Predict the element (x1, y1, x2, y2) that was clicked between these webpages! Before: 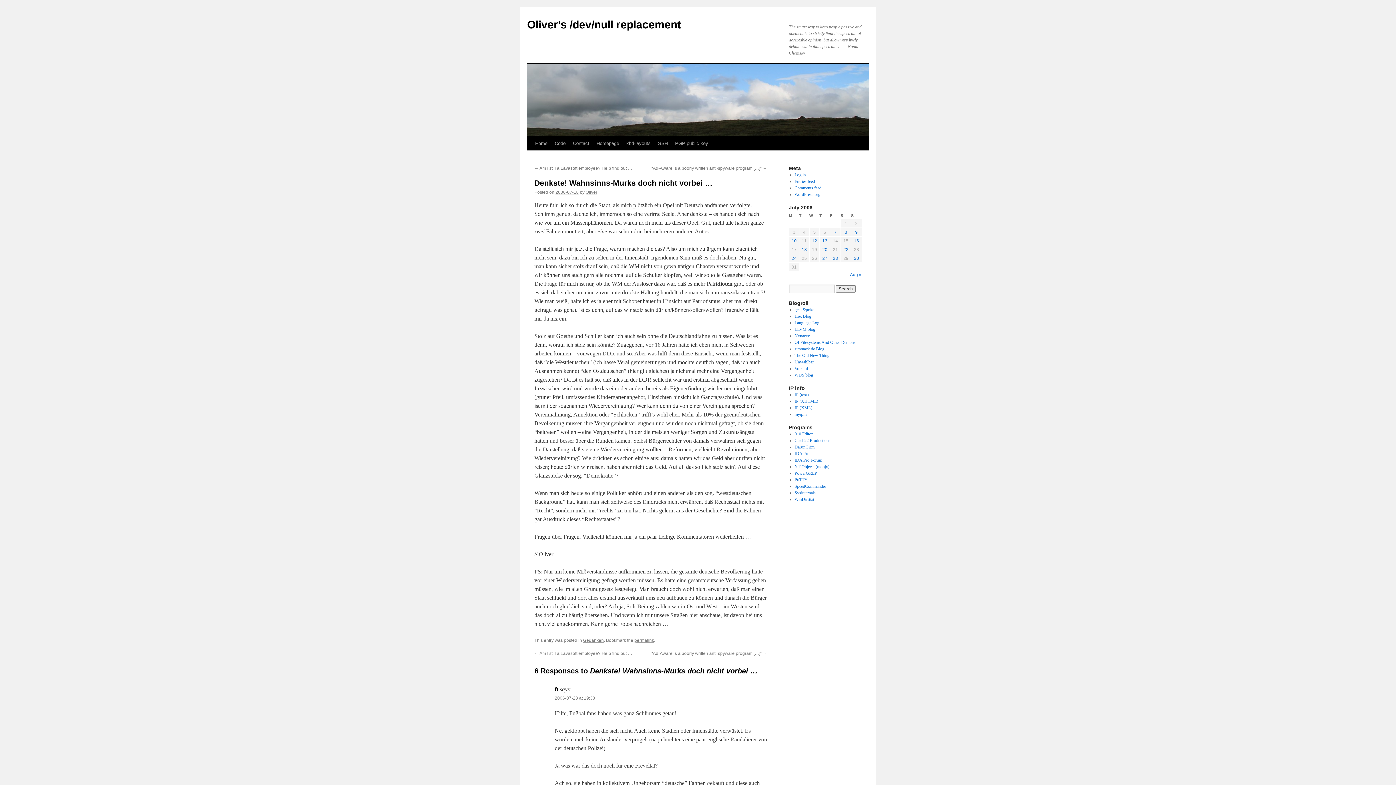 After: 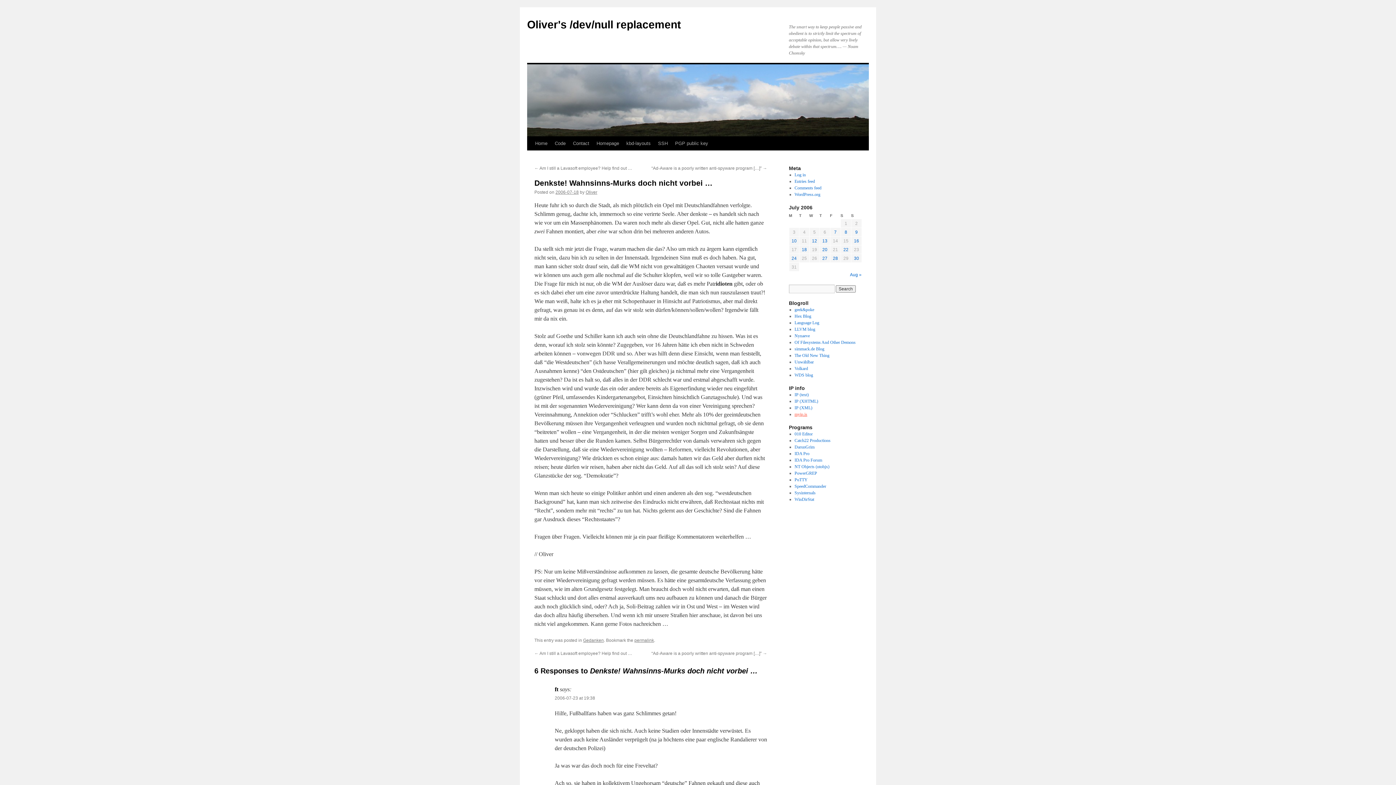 Action: bbox: (794, 412, 807, 417) label: myip.is